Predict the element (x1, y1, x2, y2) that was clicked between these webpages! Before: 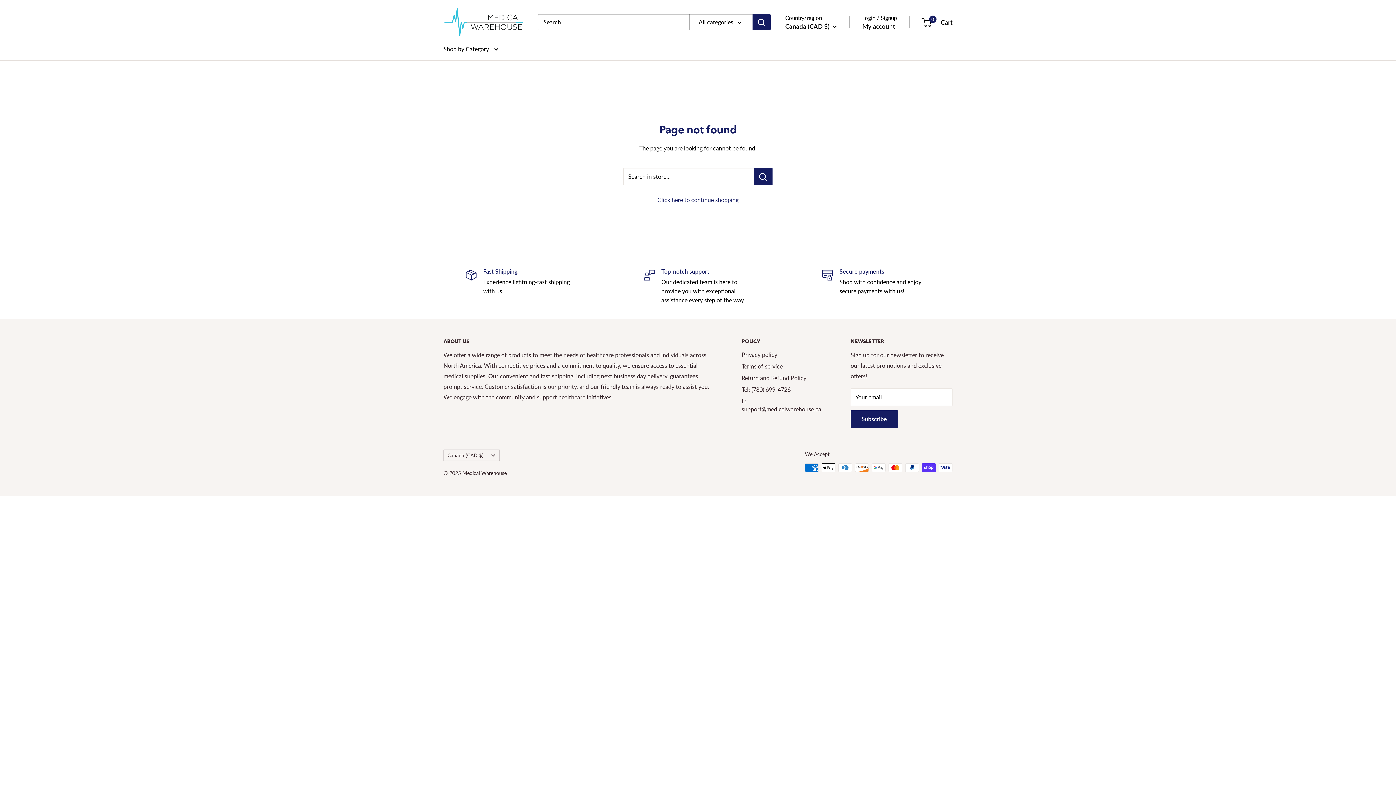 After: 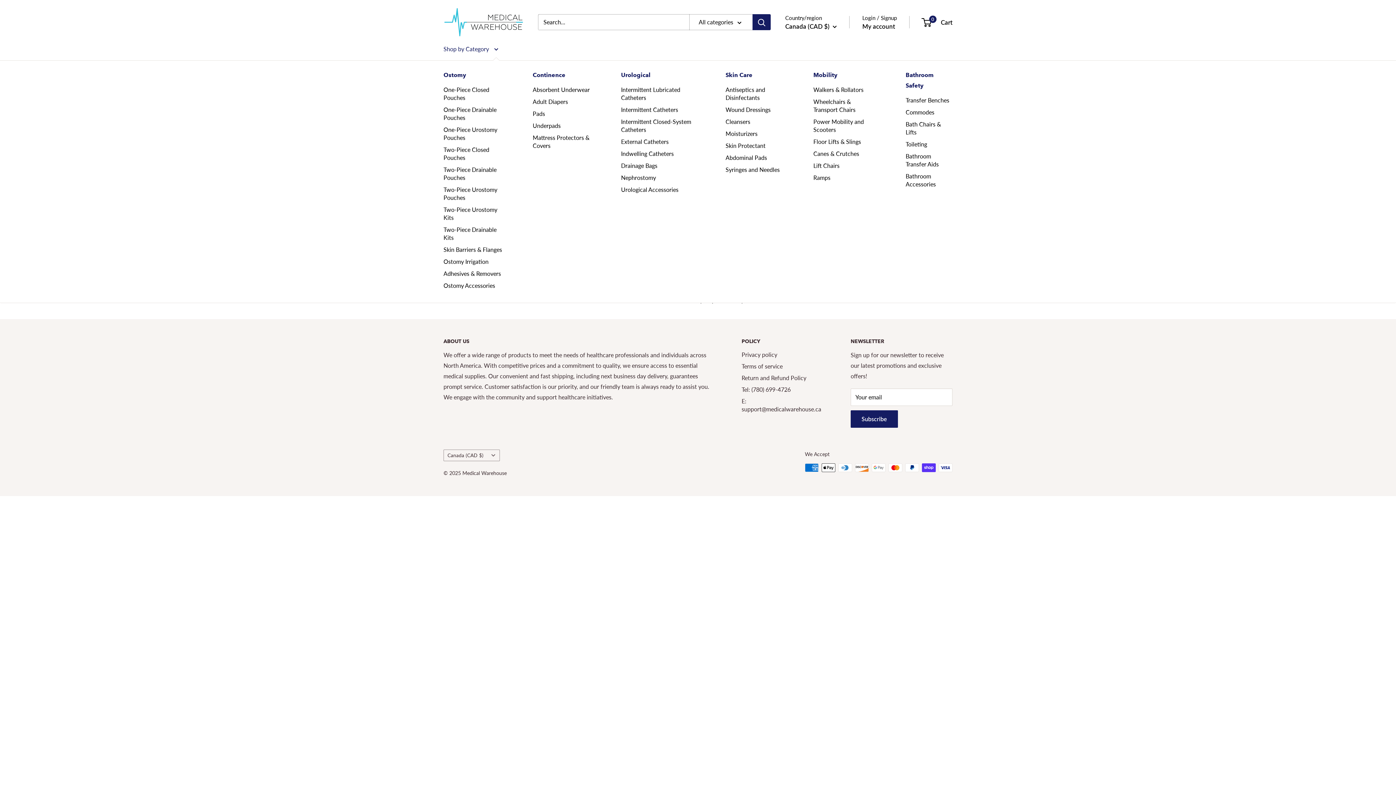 Action: bbox: (443, 43, 498, 54) label: Shop by Category 